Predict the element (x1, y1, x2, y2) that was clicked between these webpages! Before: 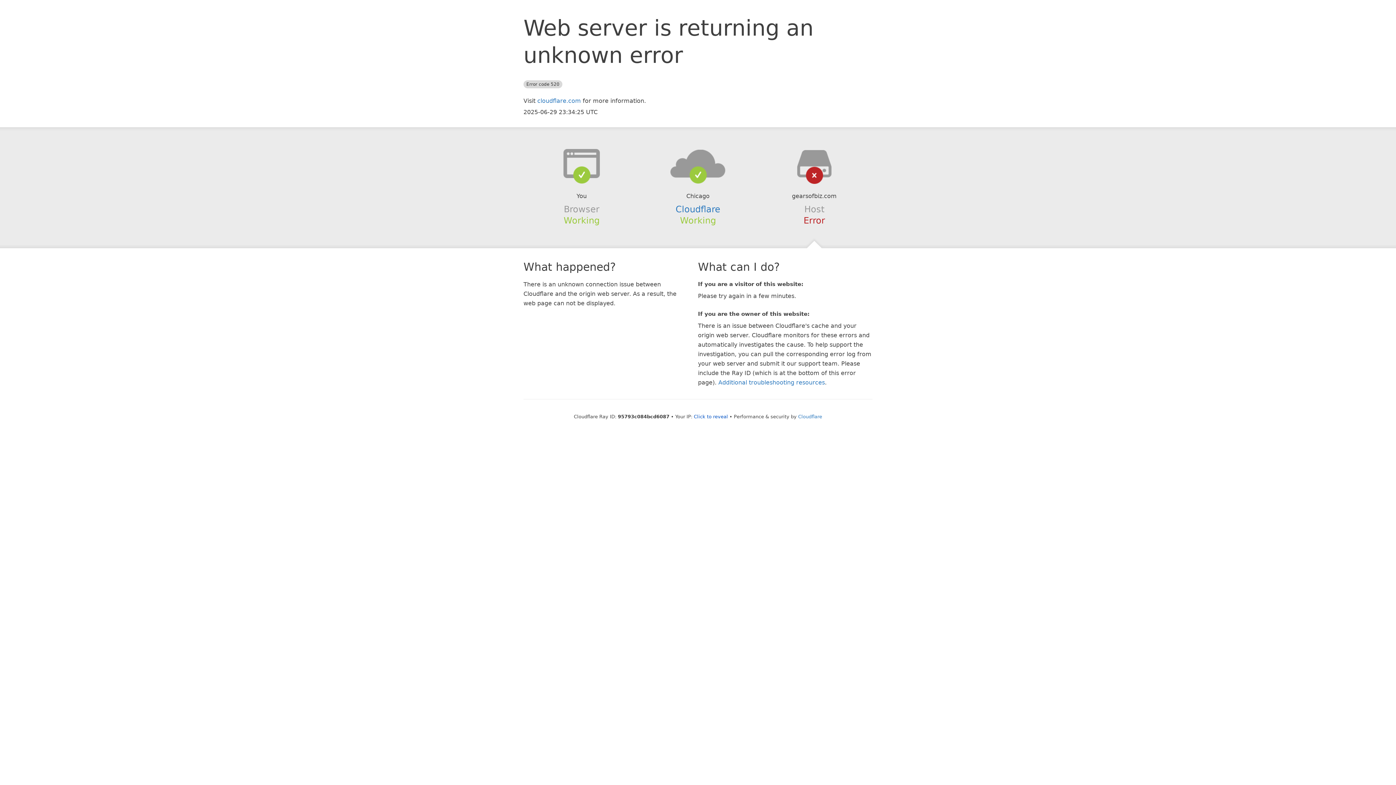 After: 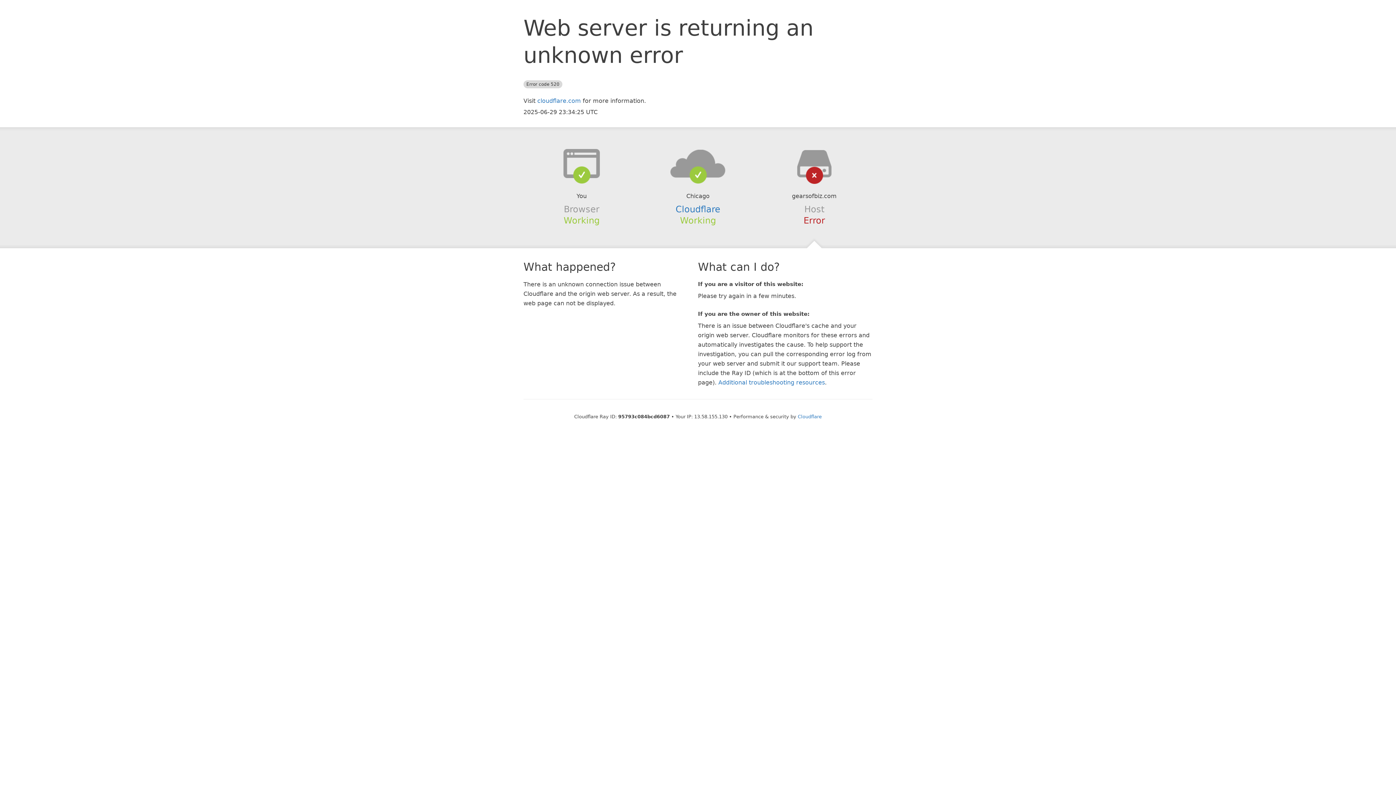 Action: bbox: (694, 414, 728, 419) label: Click to reveal